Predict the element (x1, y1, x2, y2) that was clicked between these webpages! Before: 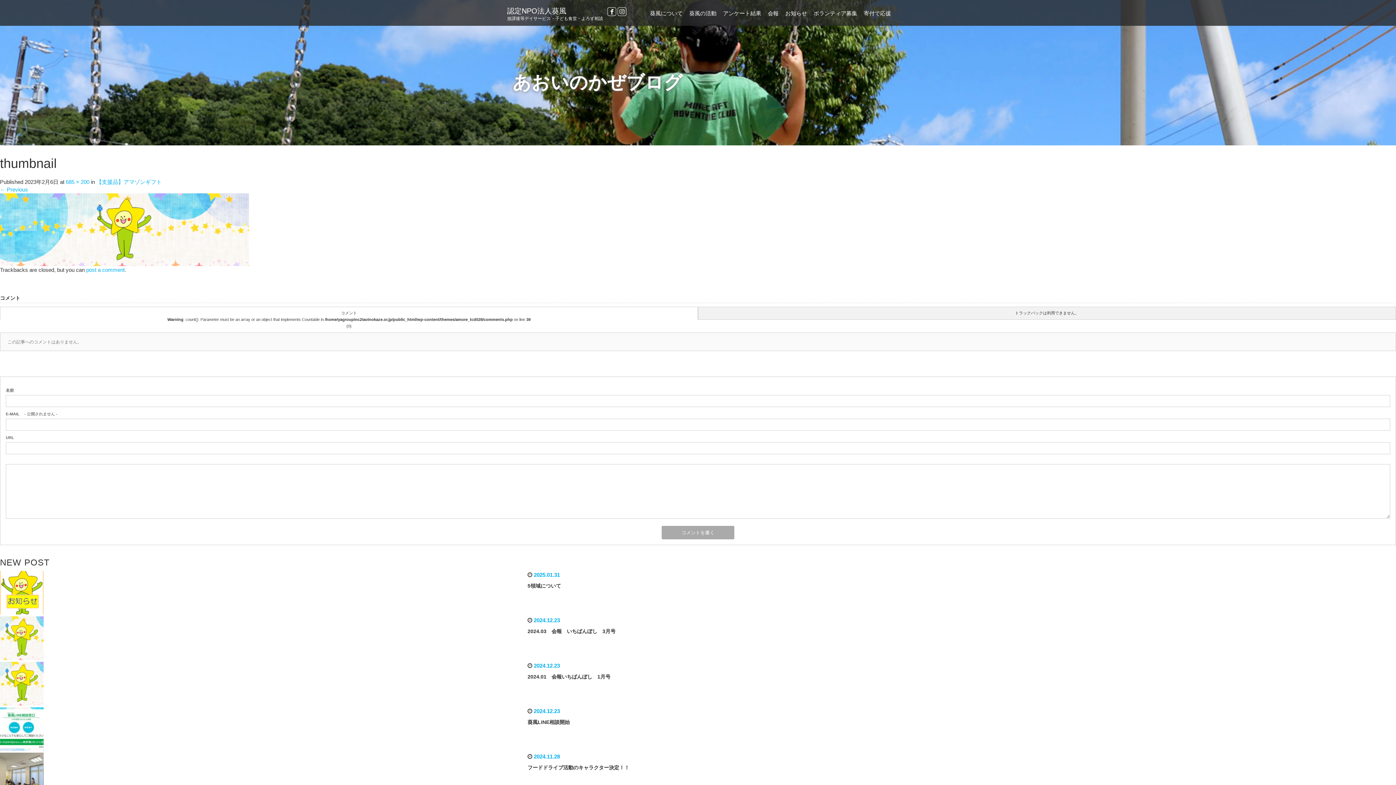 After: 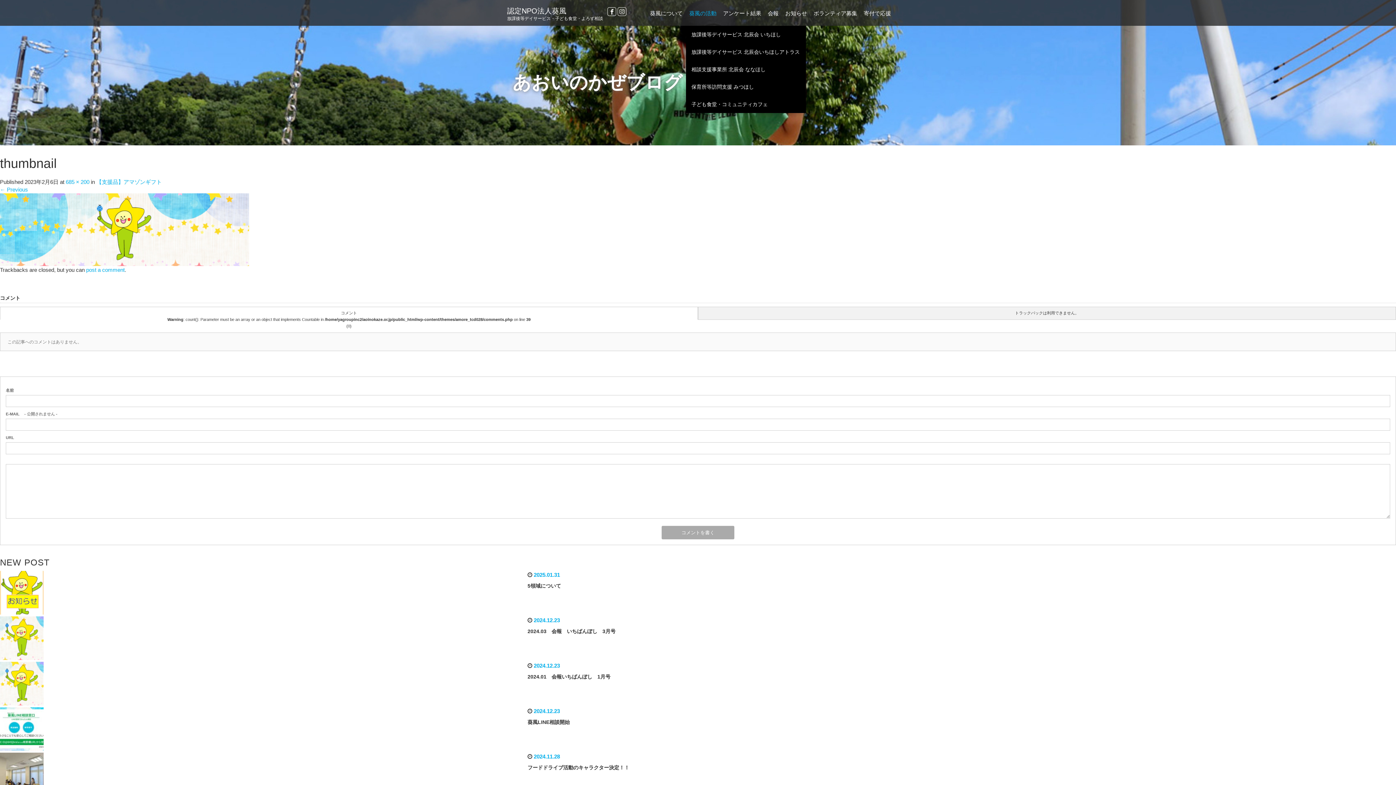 Action: bbox: (686, 4, 720, 25) label: 葵風の活動